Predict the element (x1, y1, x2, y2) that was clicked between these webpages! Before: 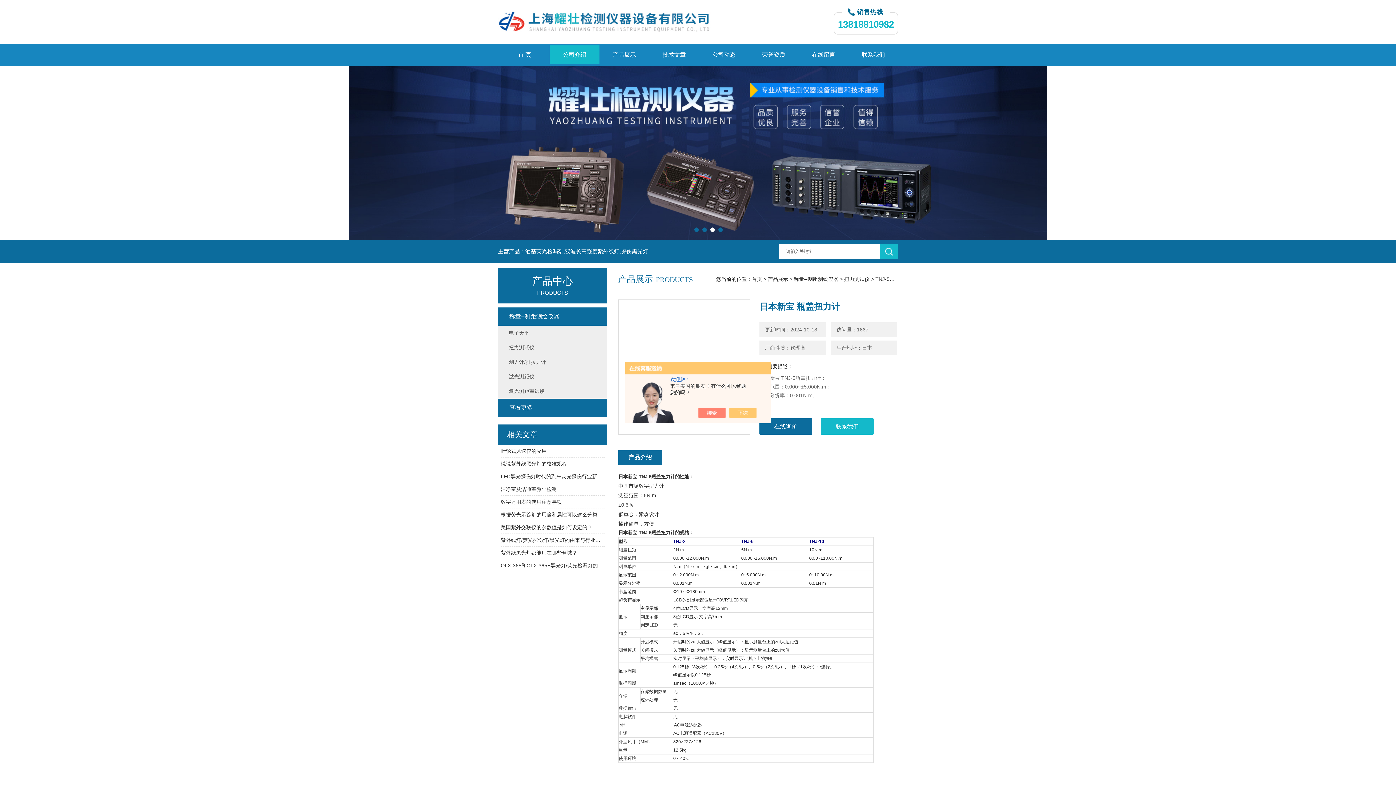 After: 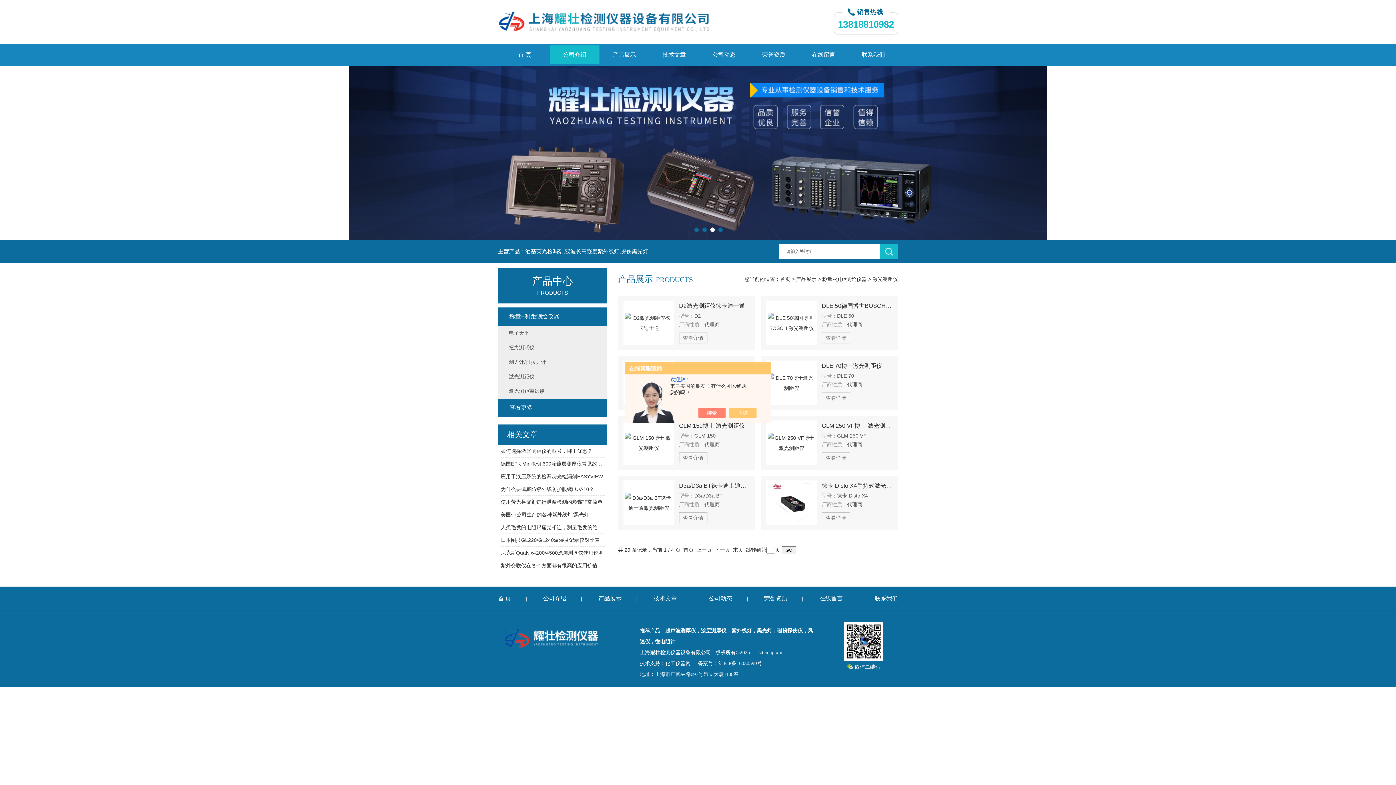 Action: bbox: (505, 369, 607, 384) label: 激光测距仪